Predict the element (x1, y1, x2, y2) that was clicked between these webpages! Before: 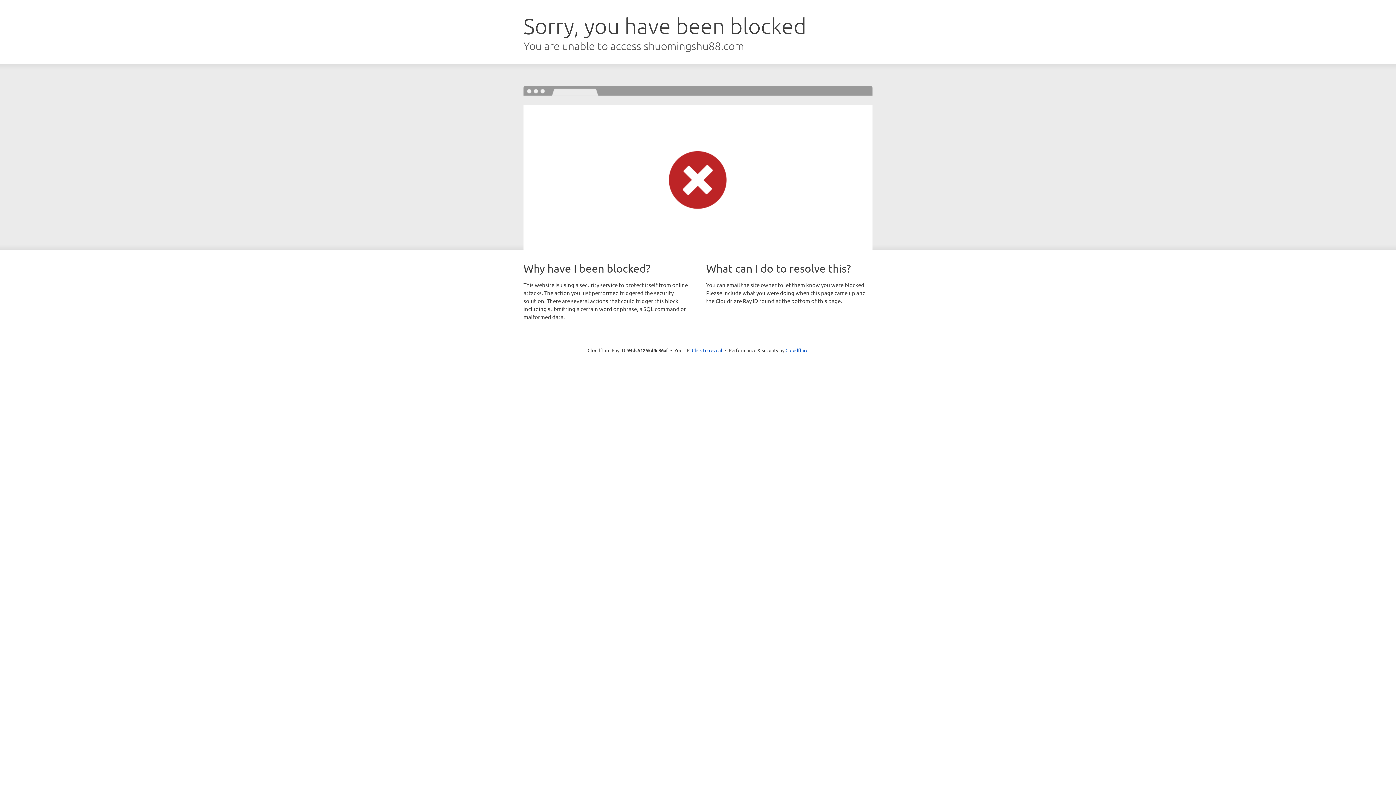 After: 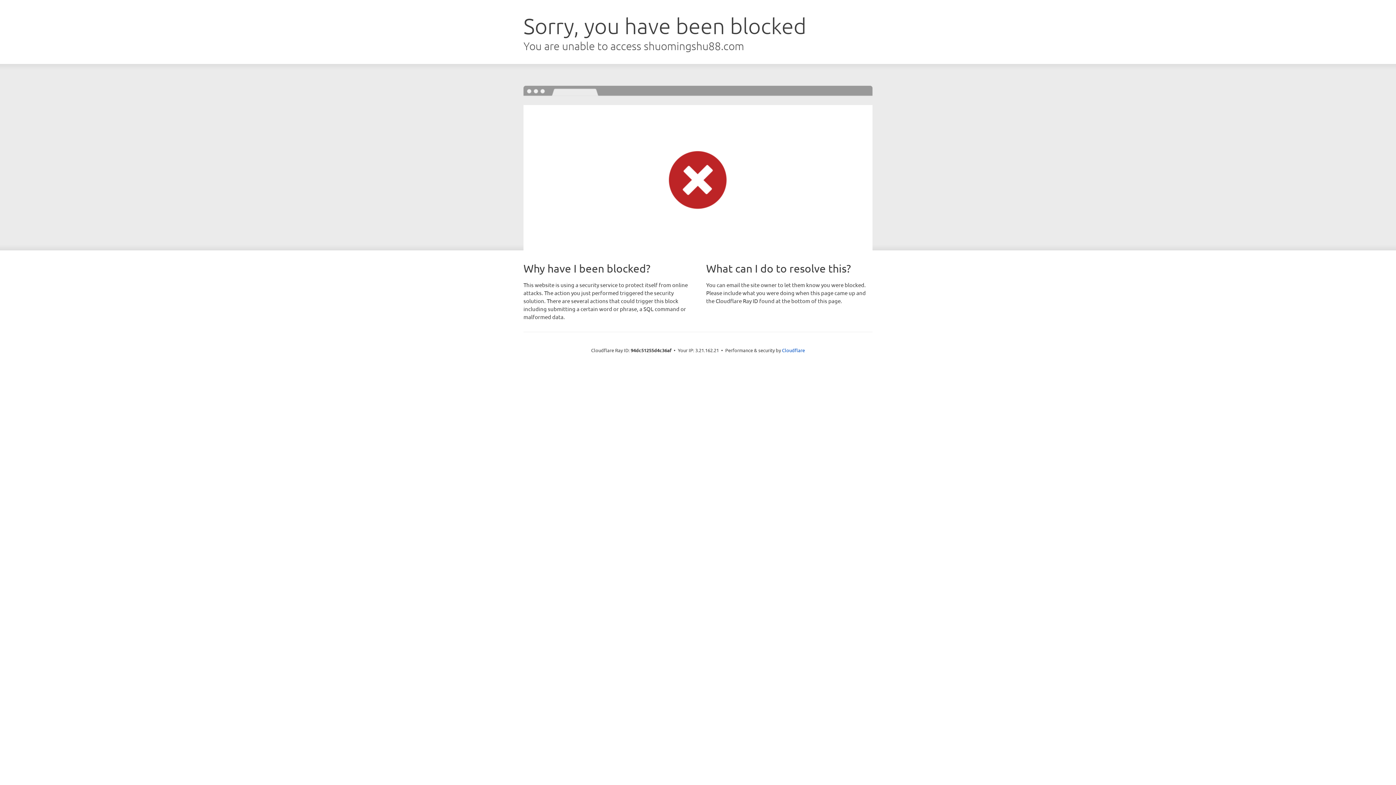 Action: label: Click to reveal bbox: (692, 346, 722, 353)